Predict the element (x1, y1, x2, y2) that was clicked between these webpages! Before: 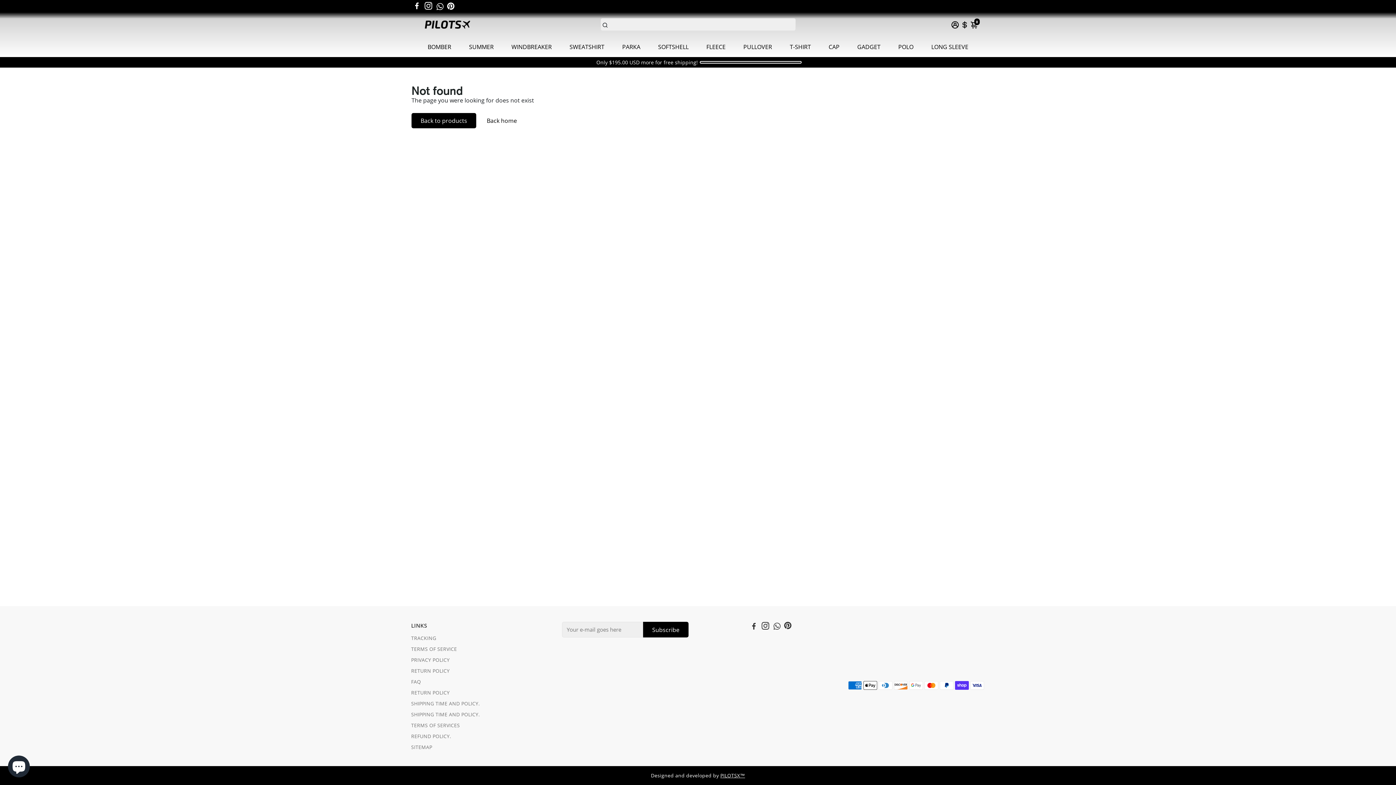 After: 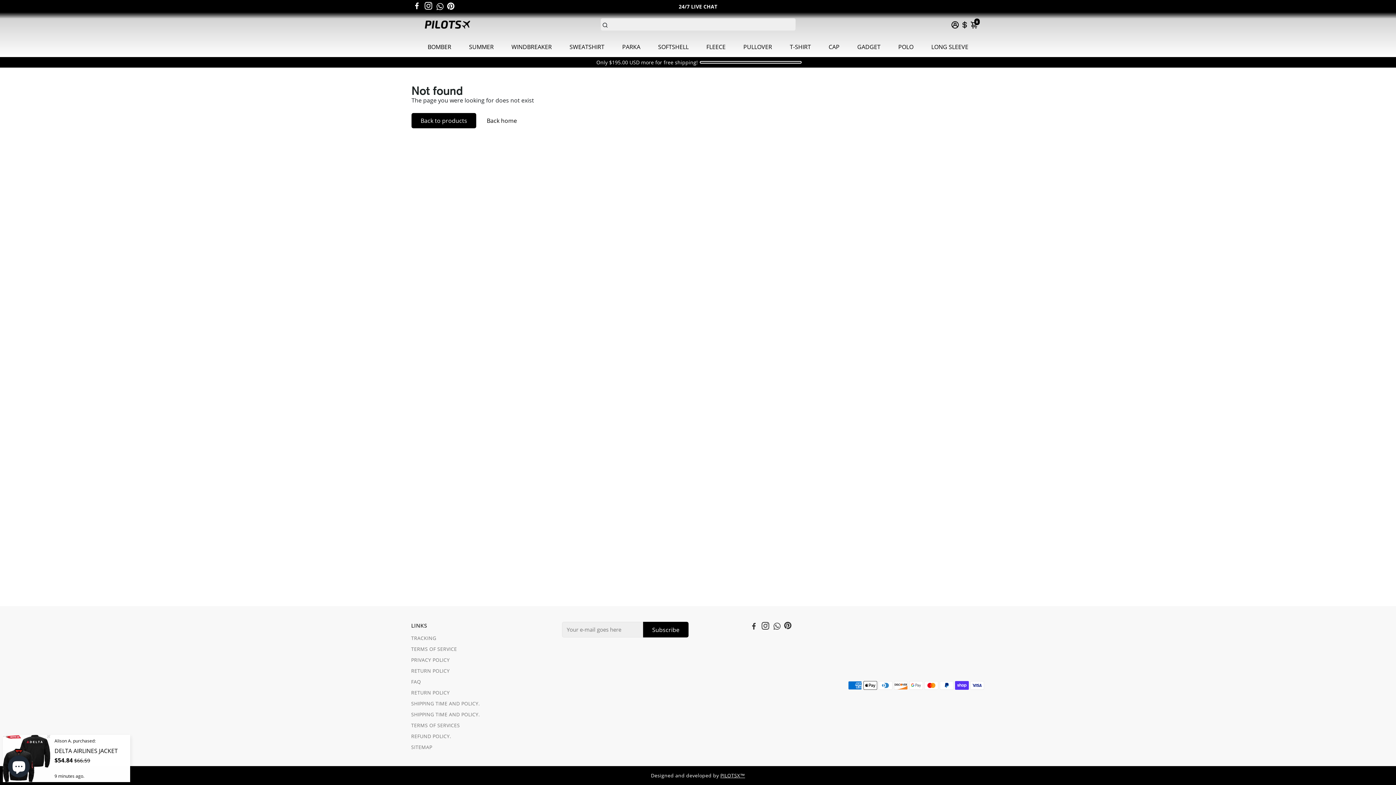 Action: bbox: (773, 623, 781, 630) label: Go to Whatsapp